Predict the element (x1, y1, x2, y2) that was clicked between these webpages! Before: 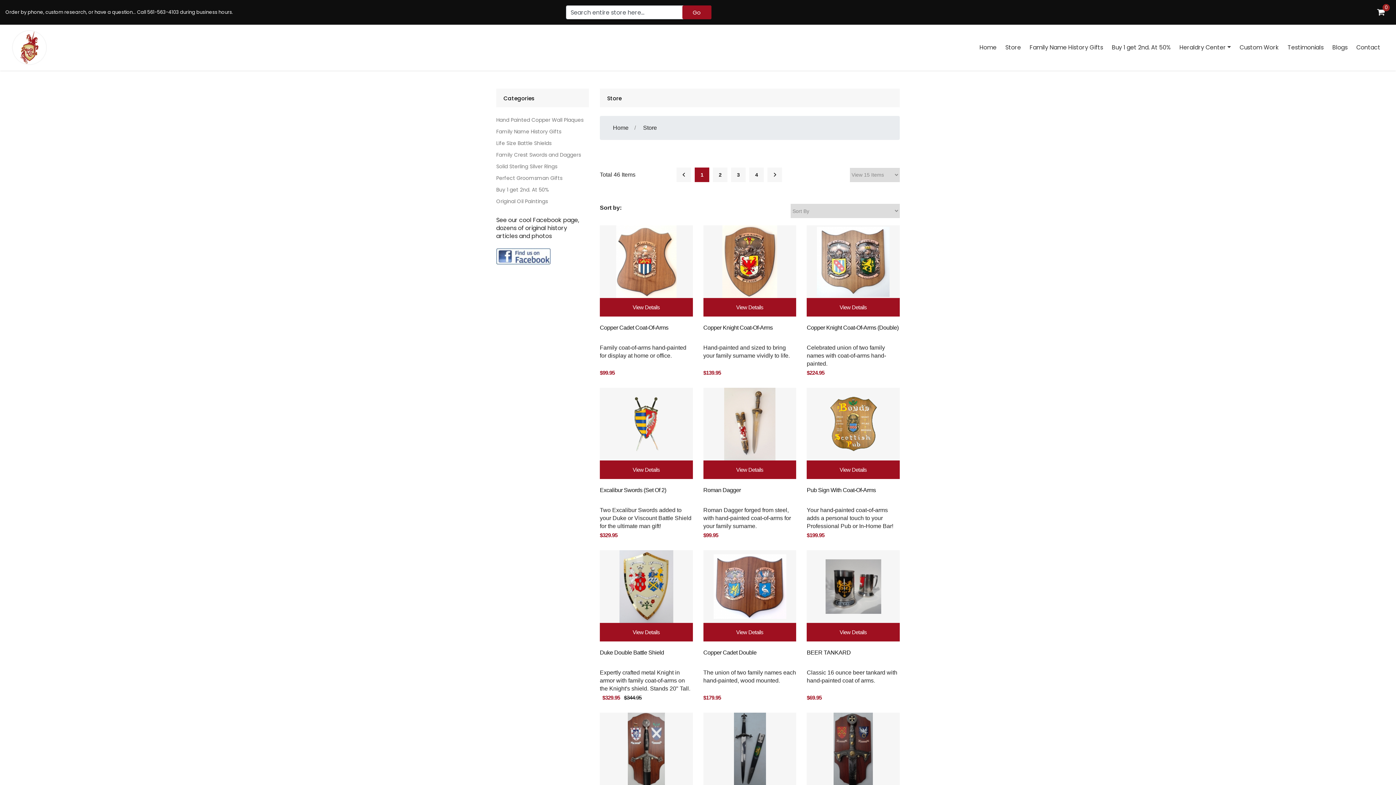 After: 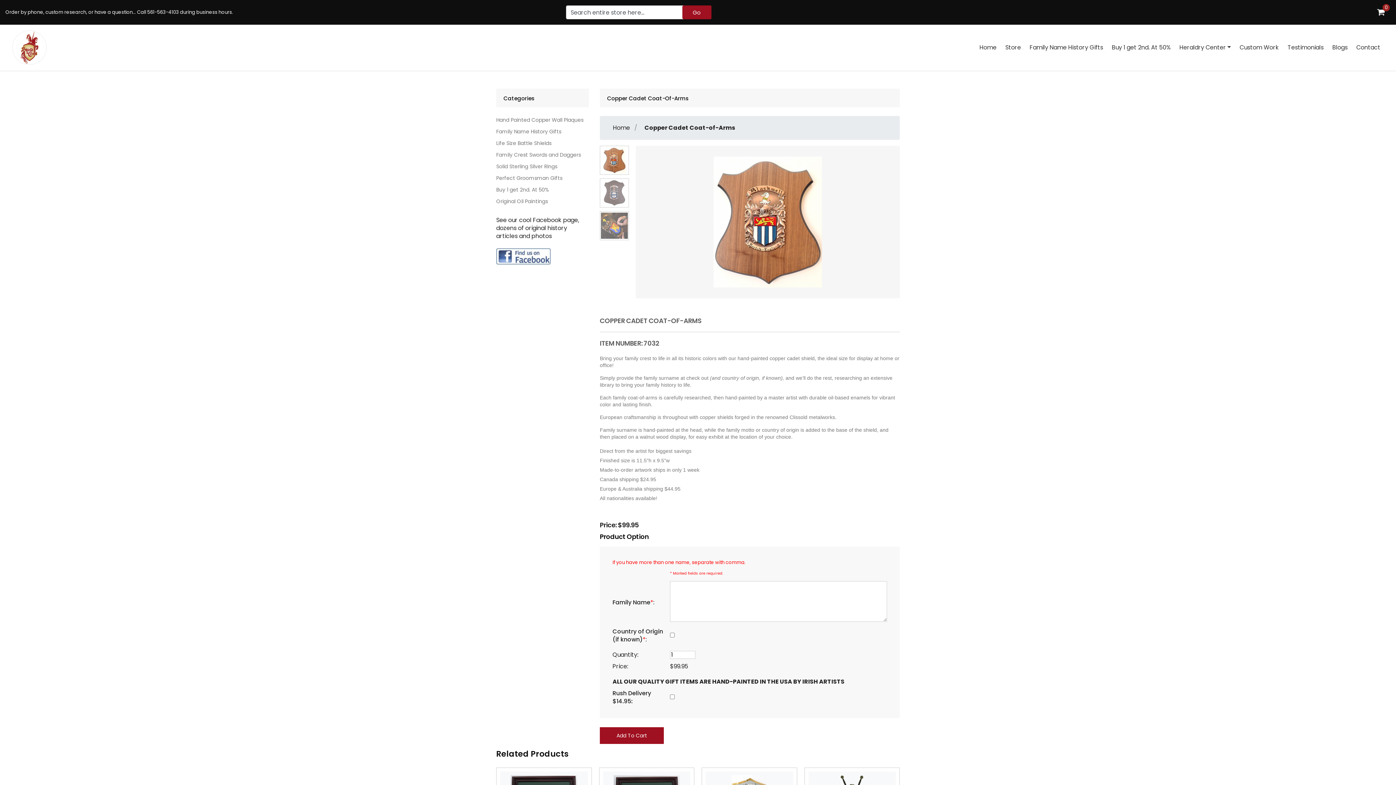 Action: bbox: (600, 369, 614, 376) label: $99.95